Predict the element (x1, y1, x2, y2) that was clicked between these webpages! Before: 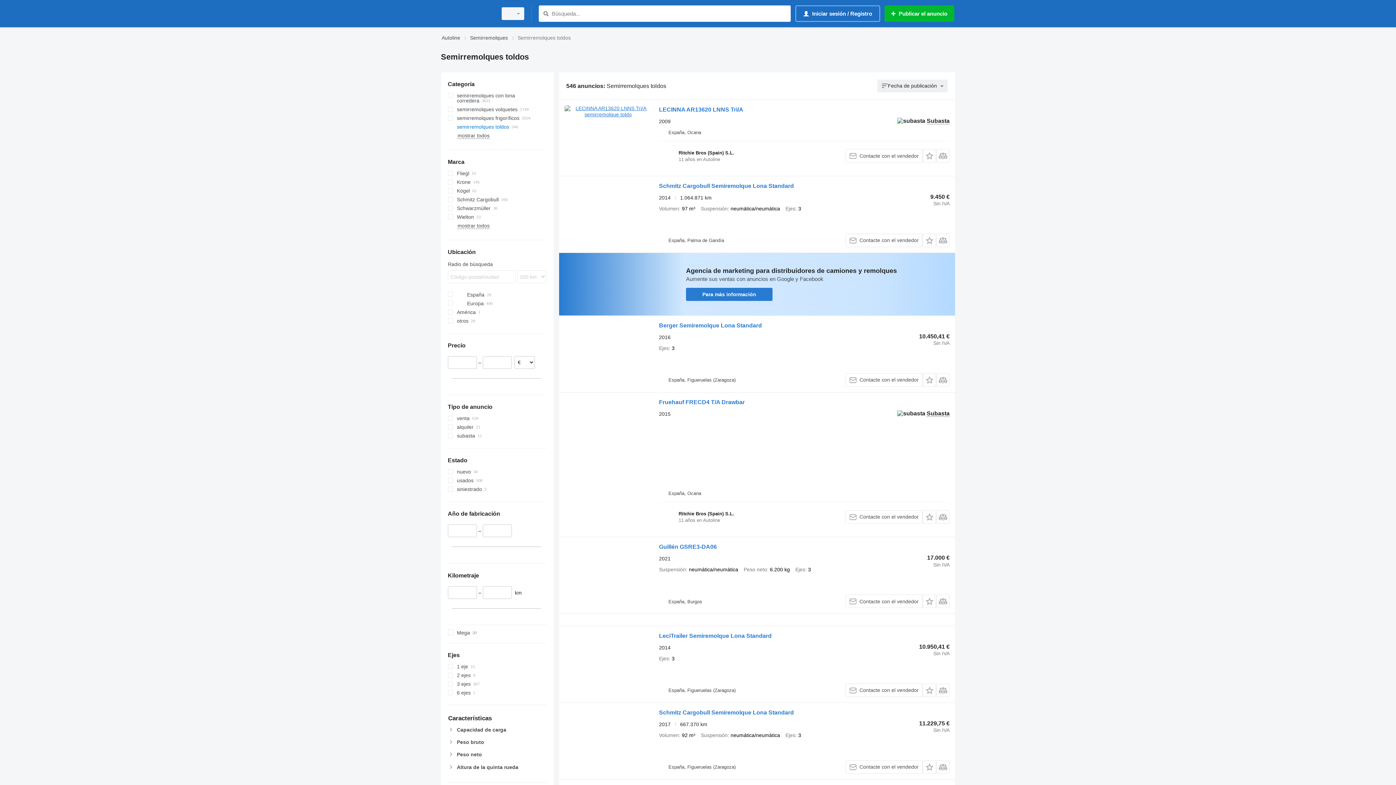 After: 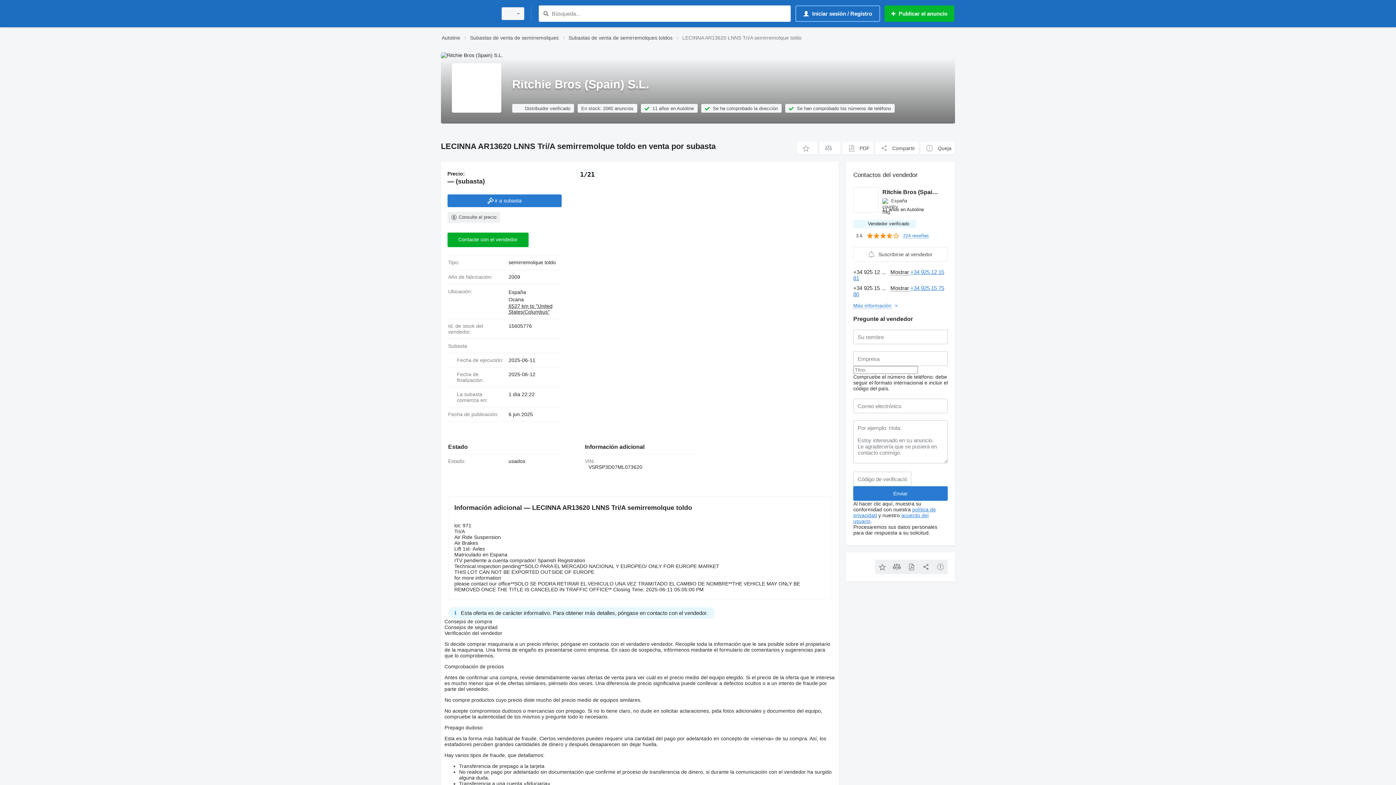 Action: bbox: (659, 106, 743, 114) label: LECINNA AR13620 LNNS Tri/A